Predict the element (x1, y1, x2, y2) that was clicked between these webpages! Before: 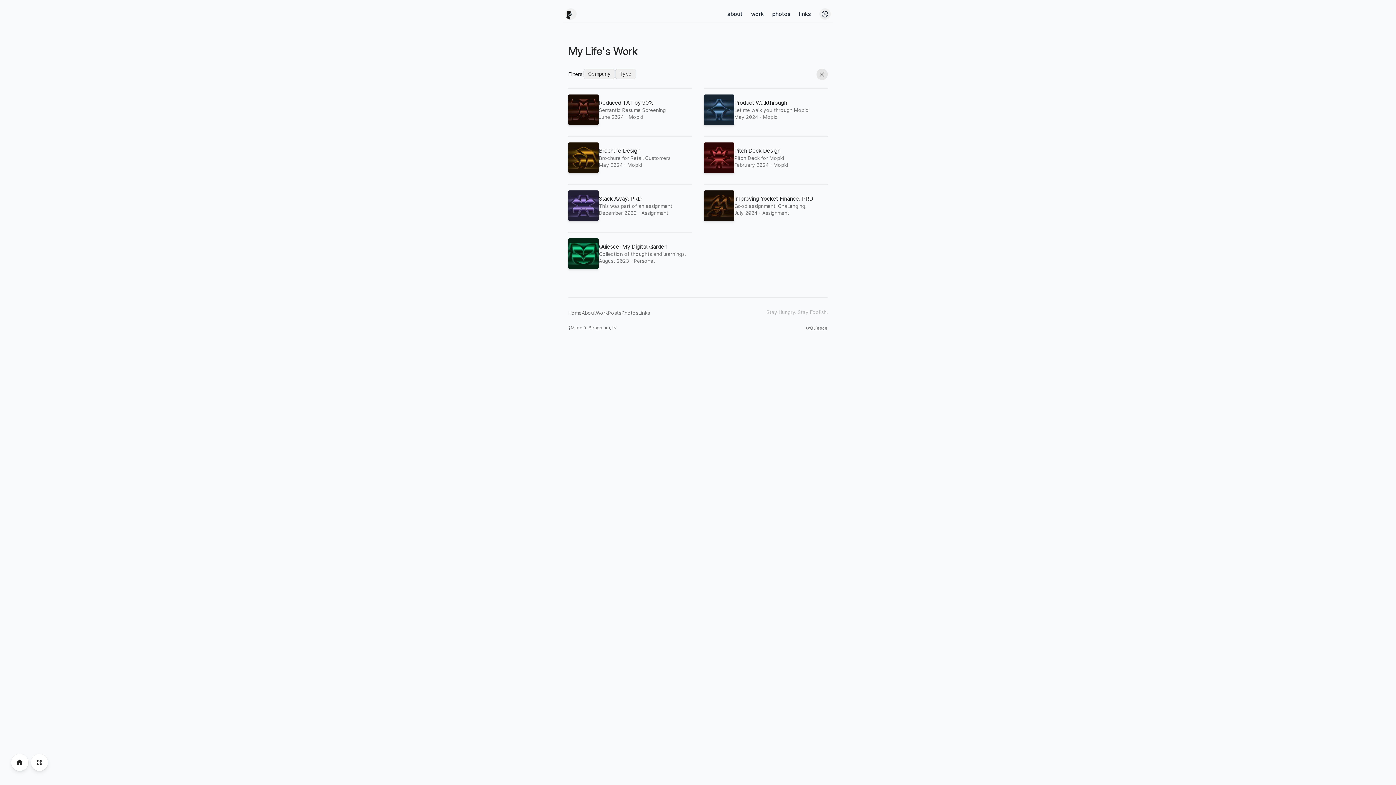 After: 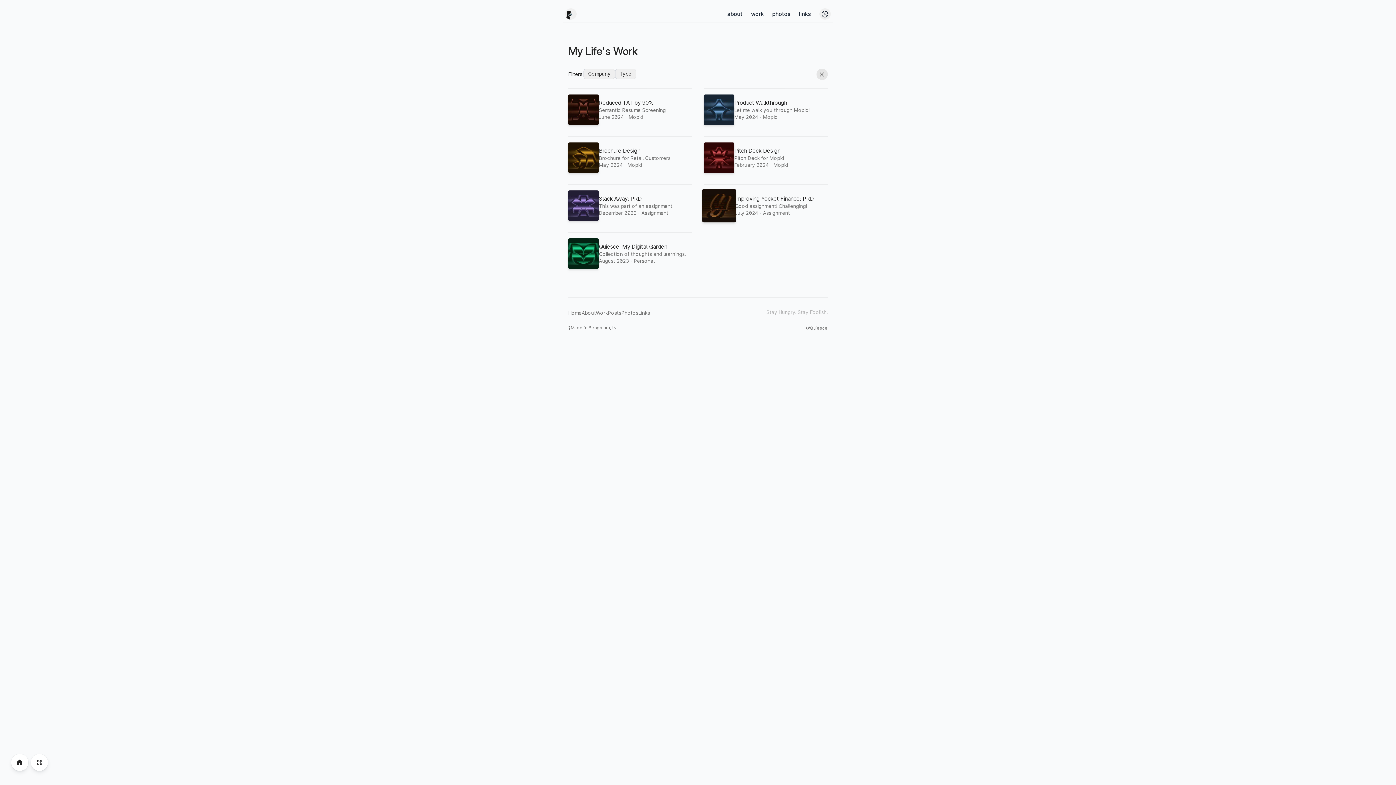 Action: bbox: (703, 184, 827, 221) label: Improving Yocket Finance: PRD
Good assignment! Challenging!
July 2024・Assignment